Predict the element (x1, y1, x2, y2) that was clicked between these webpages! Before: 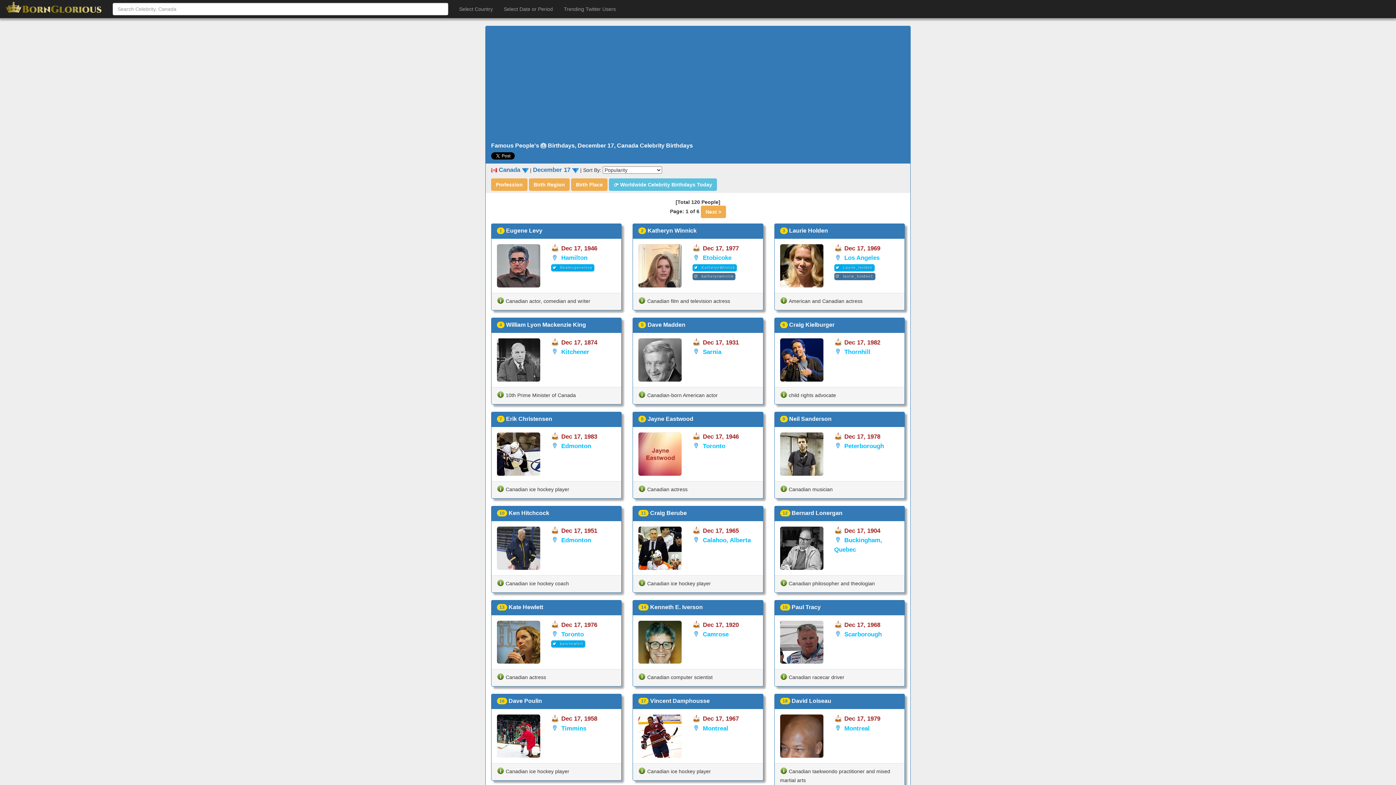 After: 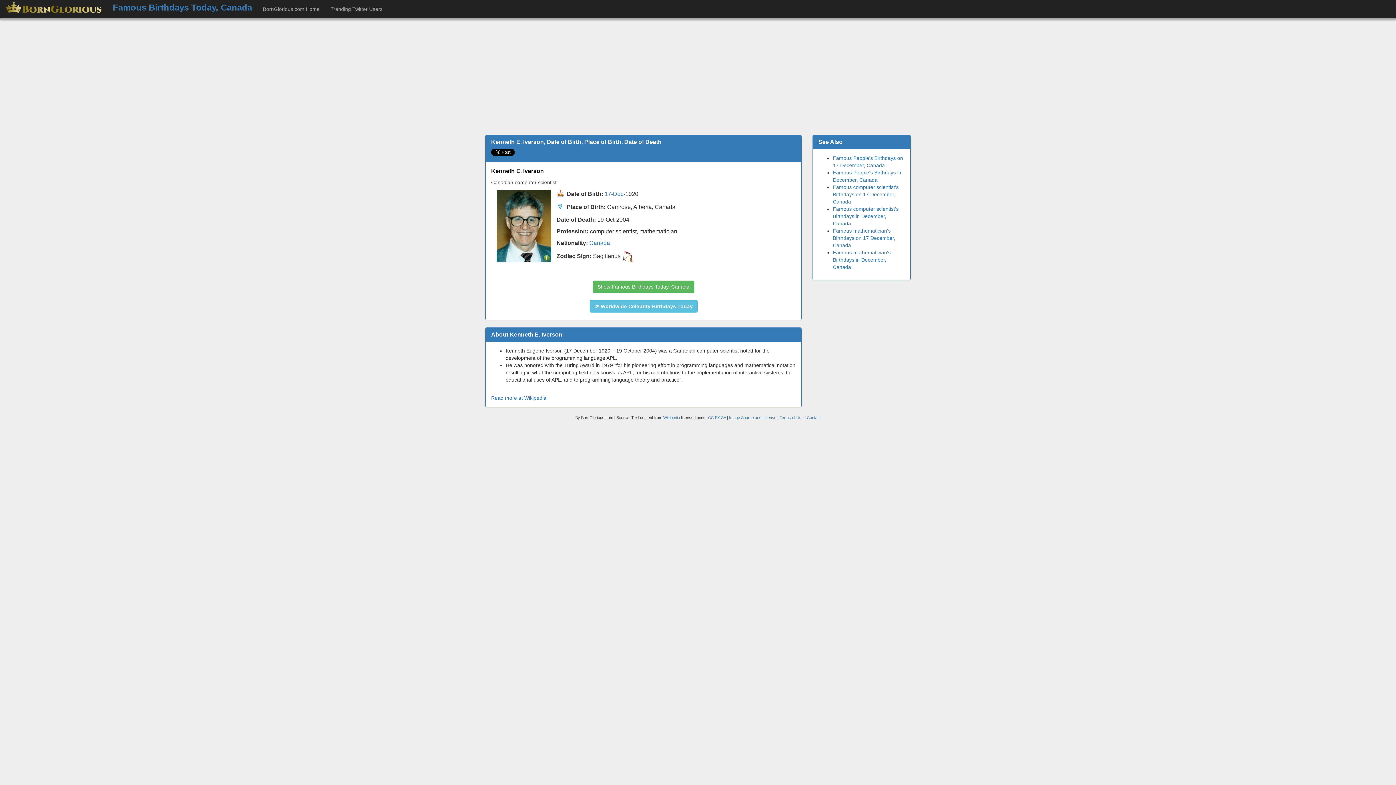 Action: bbox: (650, 604, 703, 610) label: Kenneth E. Iverson